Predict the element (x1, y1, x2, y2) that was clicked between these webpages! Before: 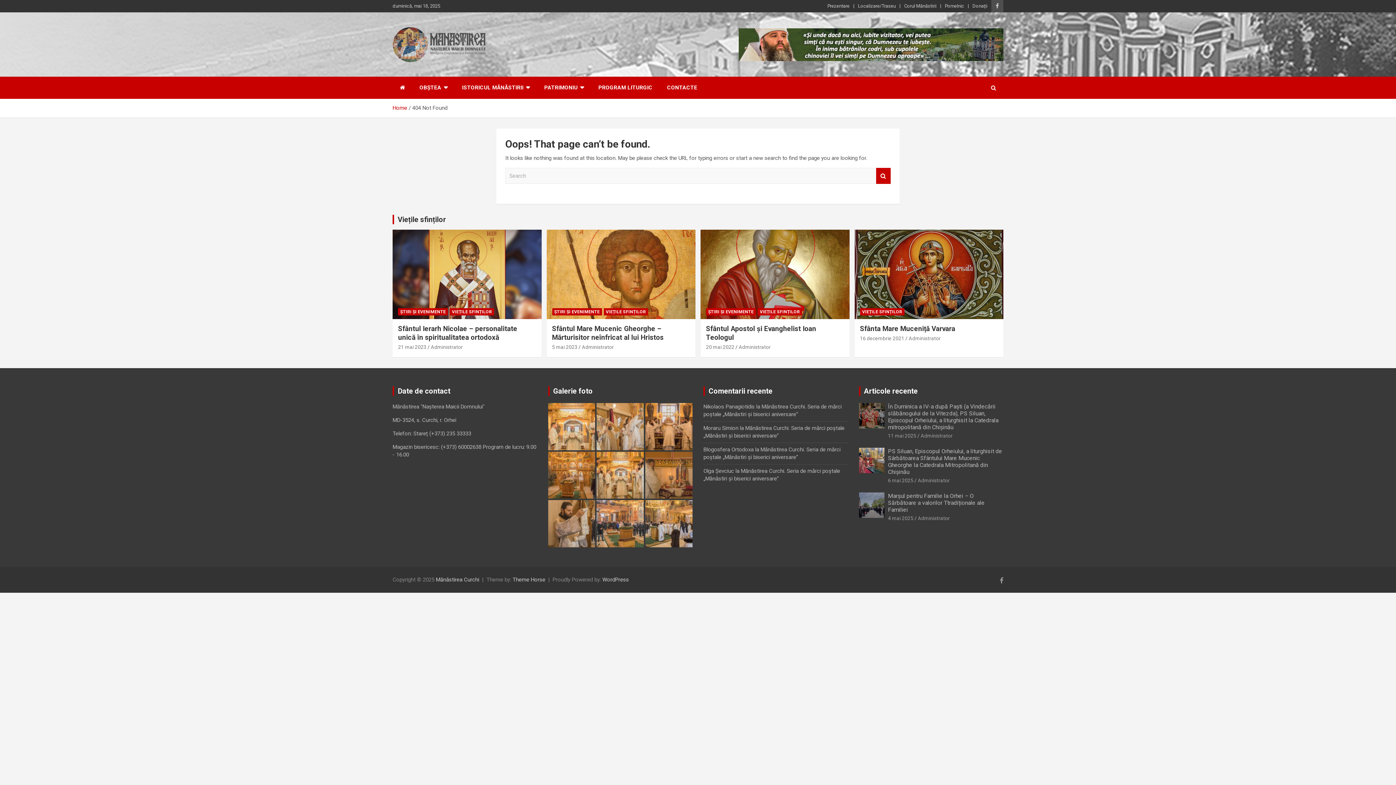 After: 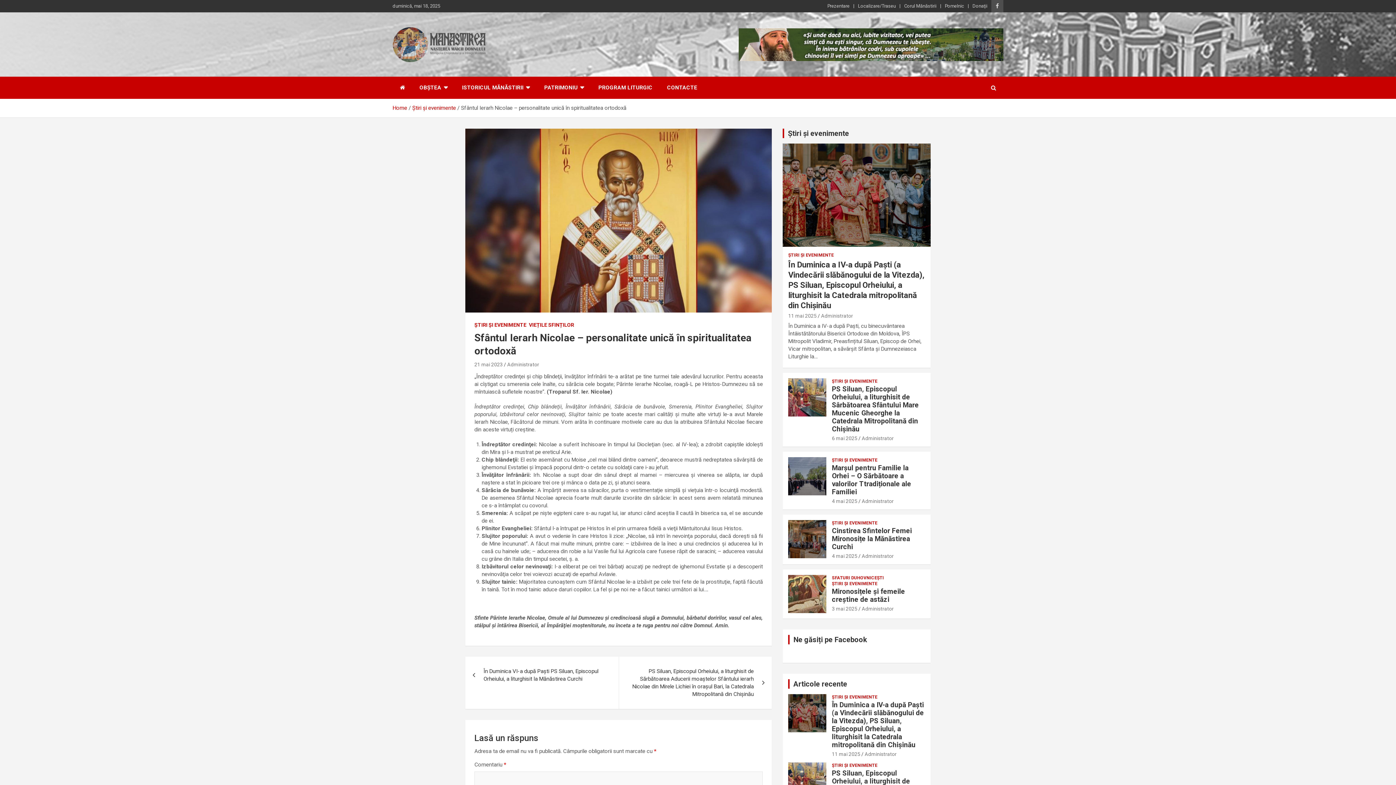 Action: bbox: (392, 229, 542, 319)